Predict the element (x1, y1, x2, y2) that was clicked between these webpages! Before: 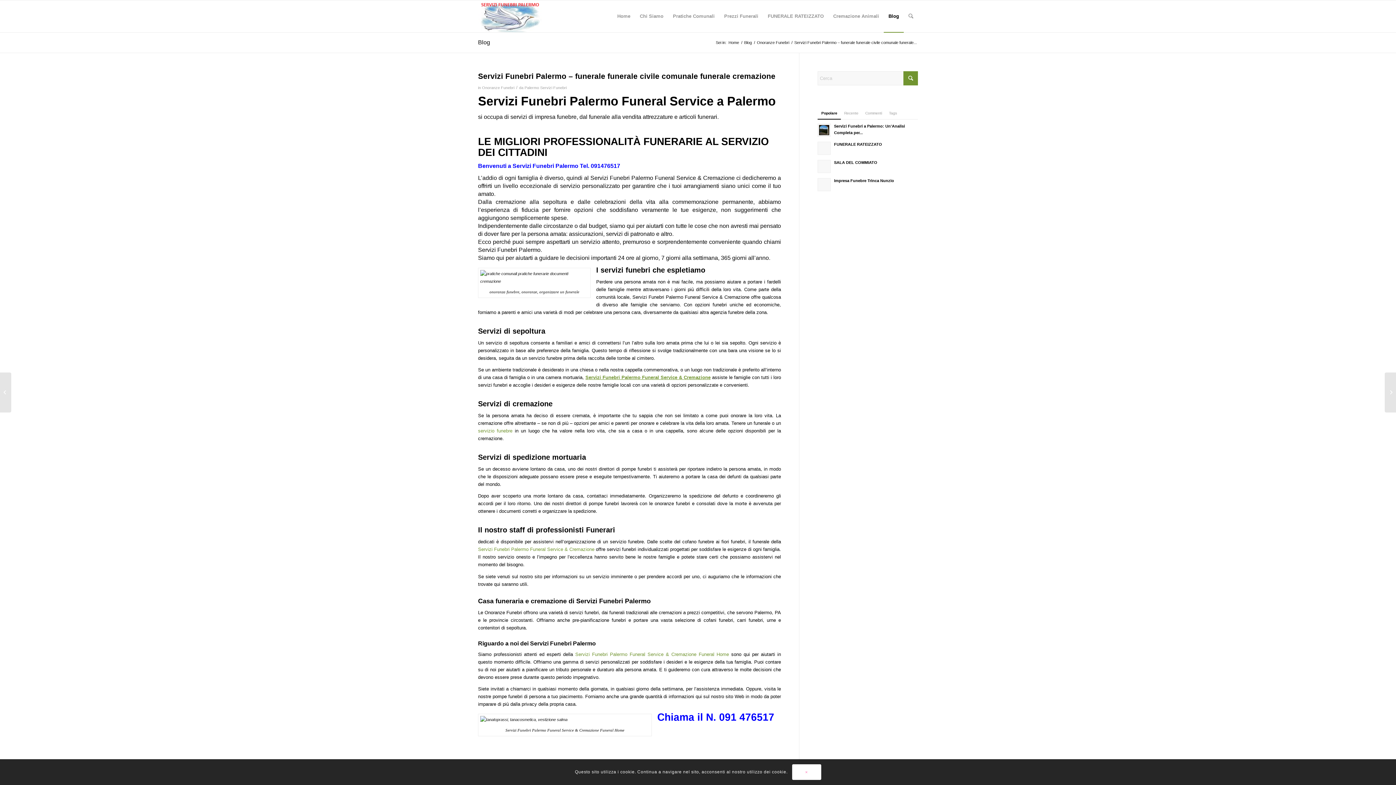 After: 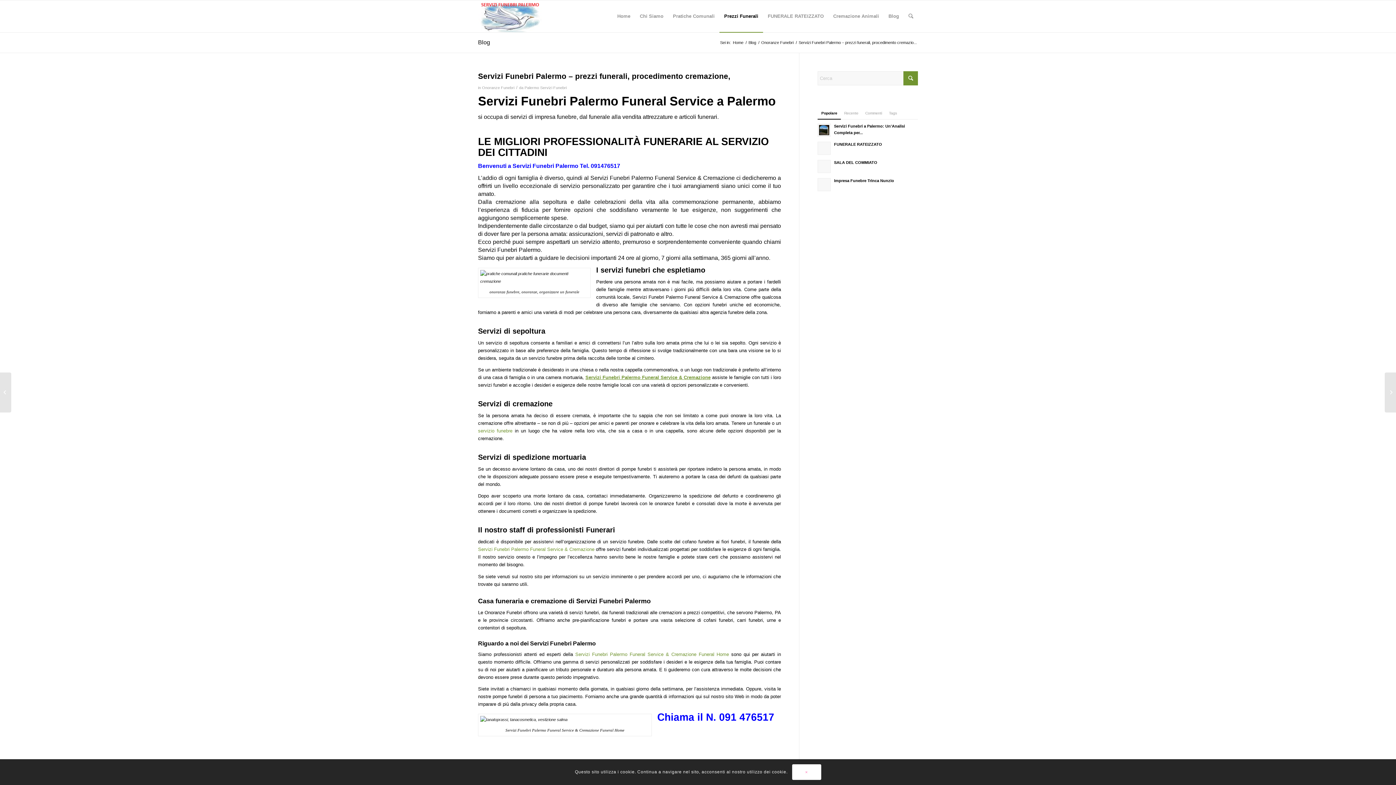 Action: bbox: (719, 0, 763, 32) label: Prezzi Funerali